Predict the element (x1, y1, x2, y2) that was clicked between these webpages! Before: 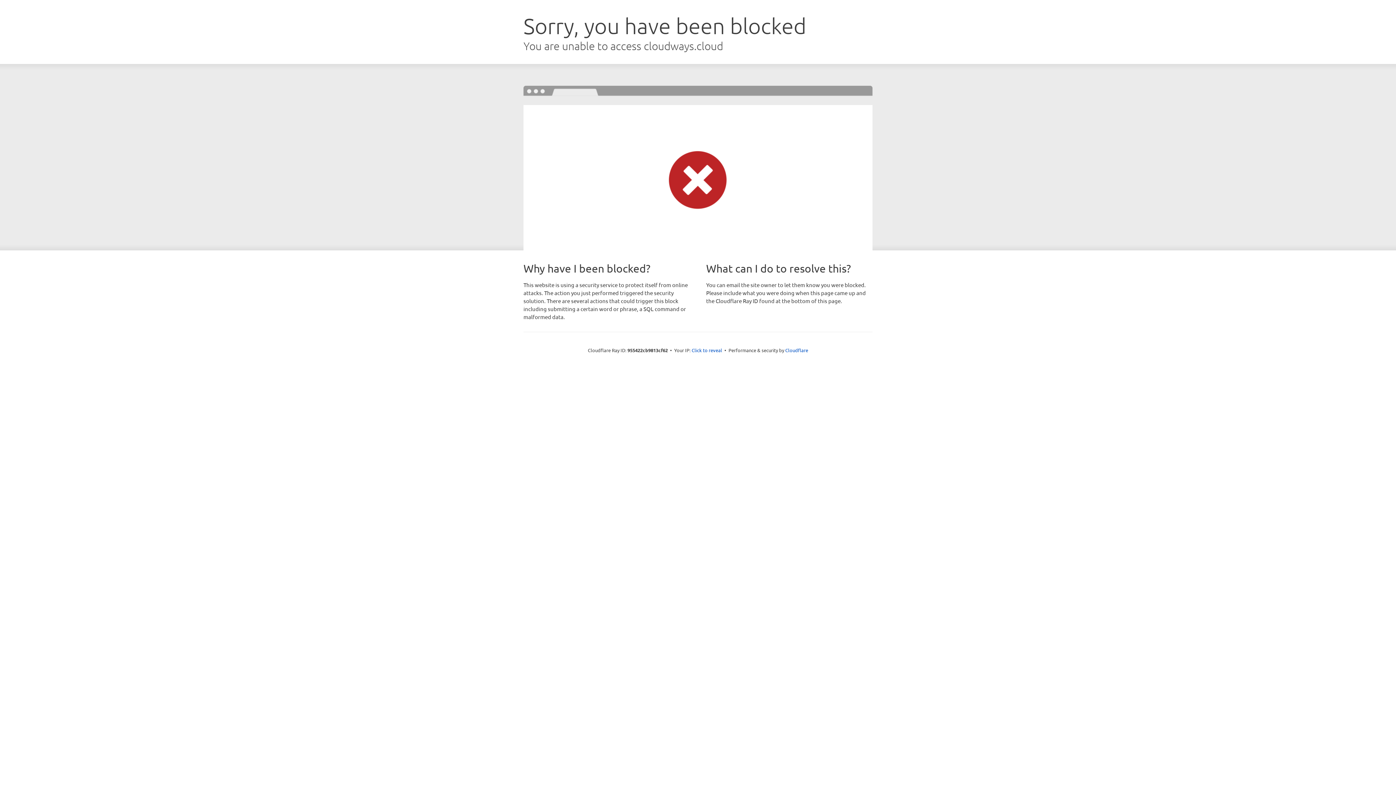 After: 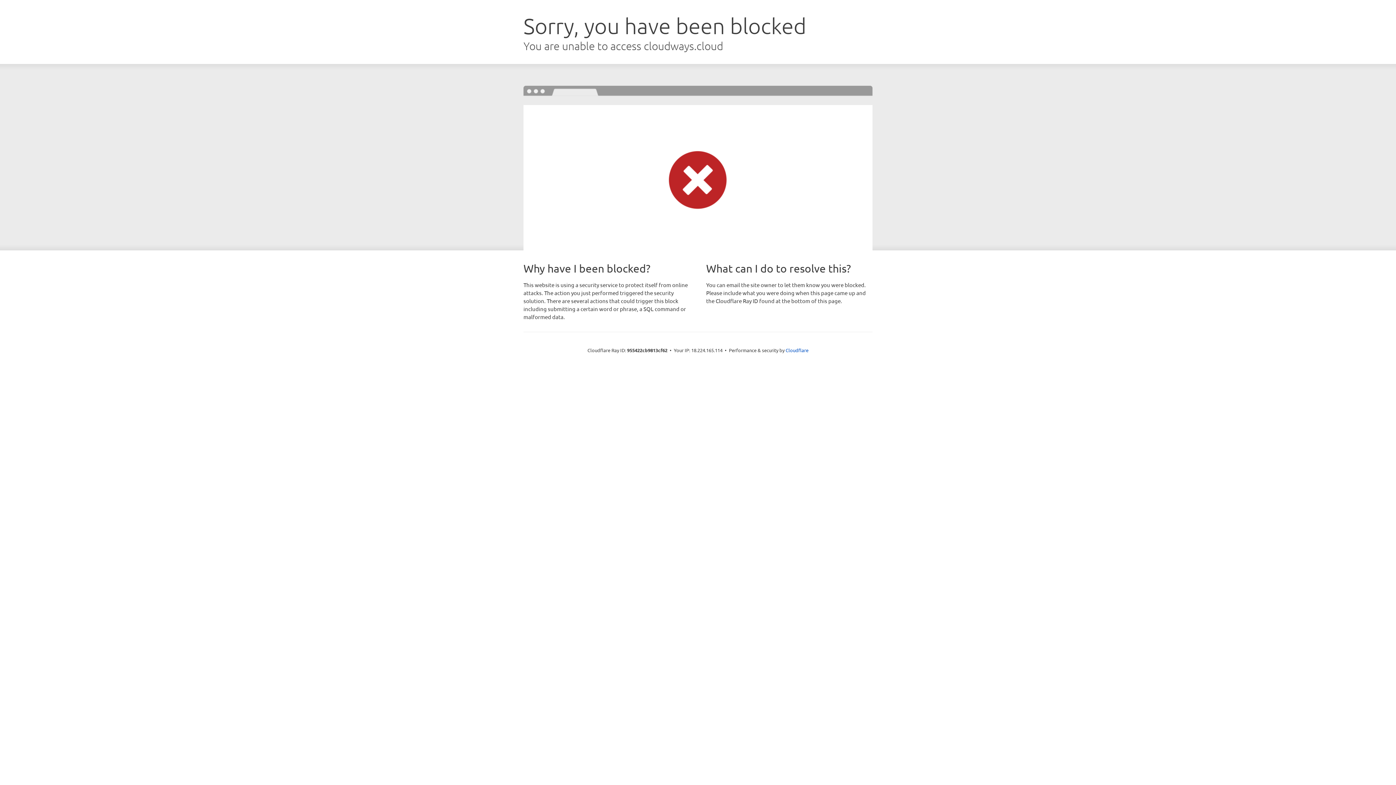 Action: label: Click to reveal bbox: (691, 346, 722, 353)